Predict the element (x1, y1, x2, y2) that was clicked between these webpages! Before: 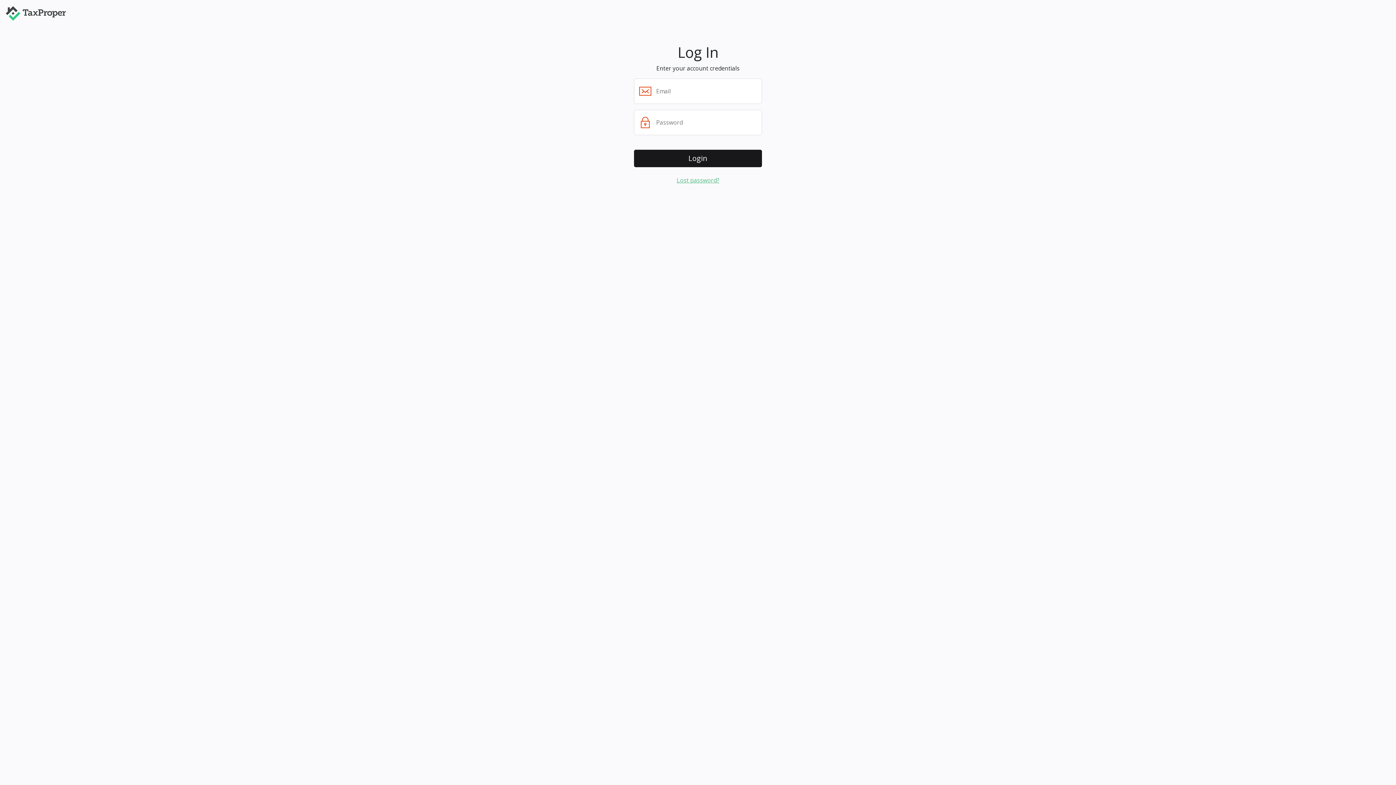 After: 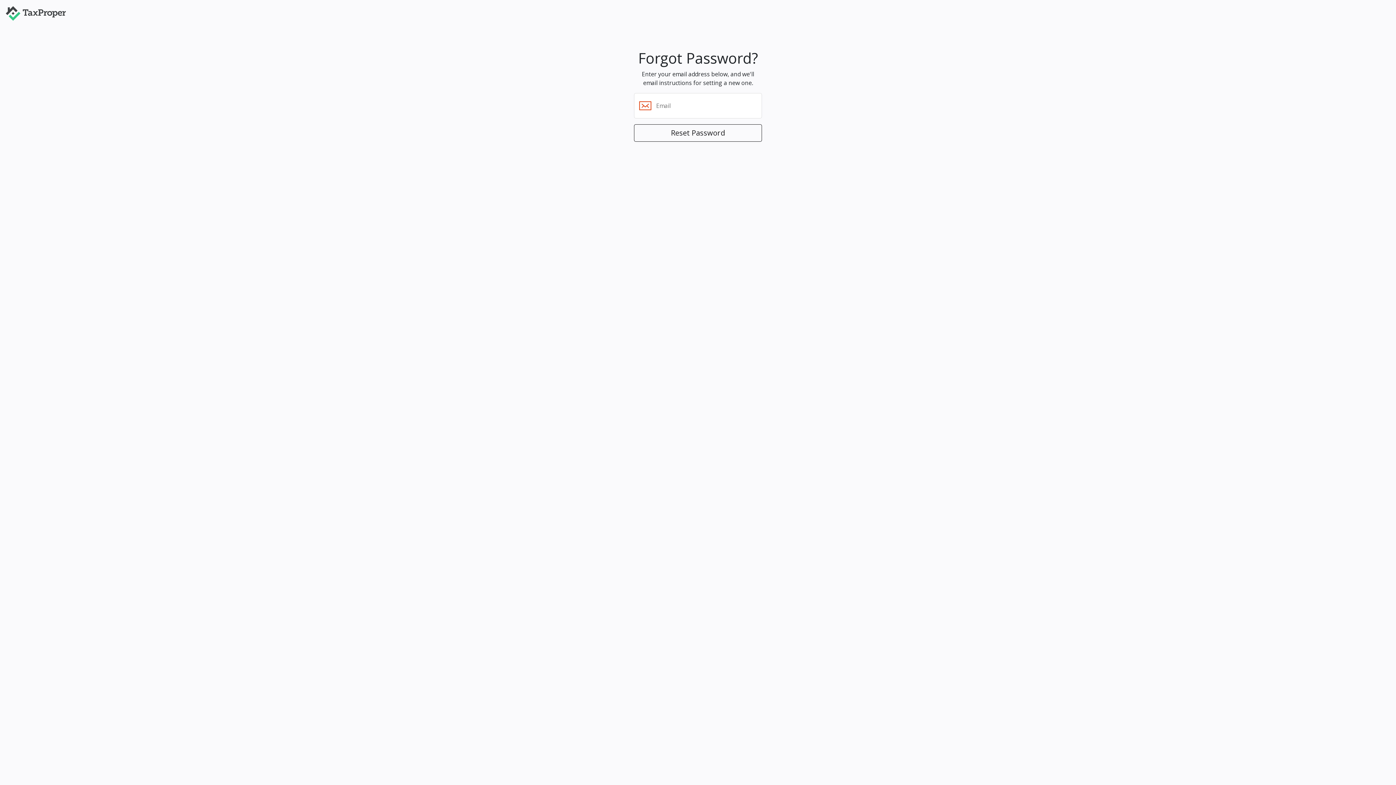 Action: bbox: (676, 176, 719, 184) label: Lost password?